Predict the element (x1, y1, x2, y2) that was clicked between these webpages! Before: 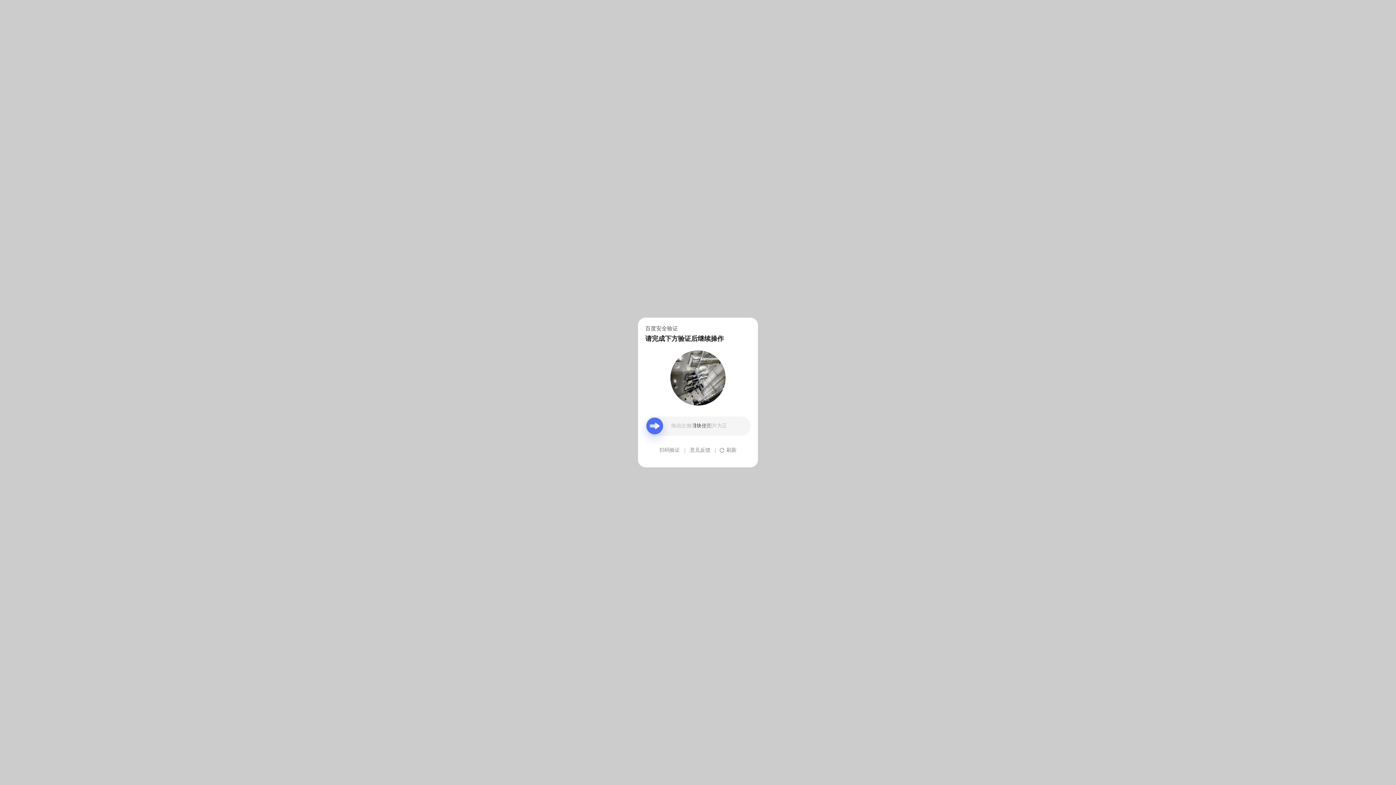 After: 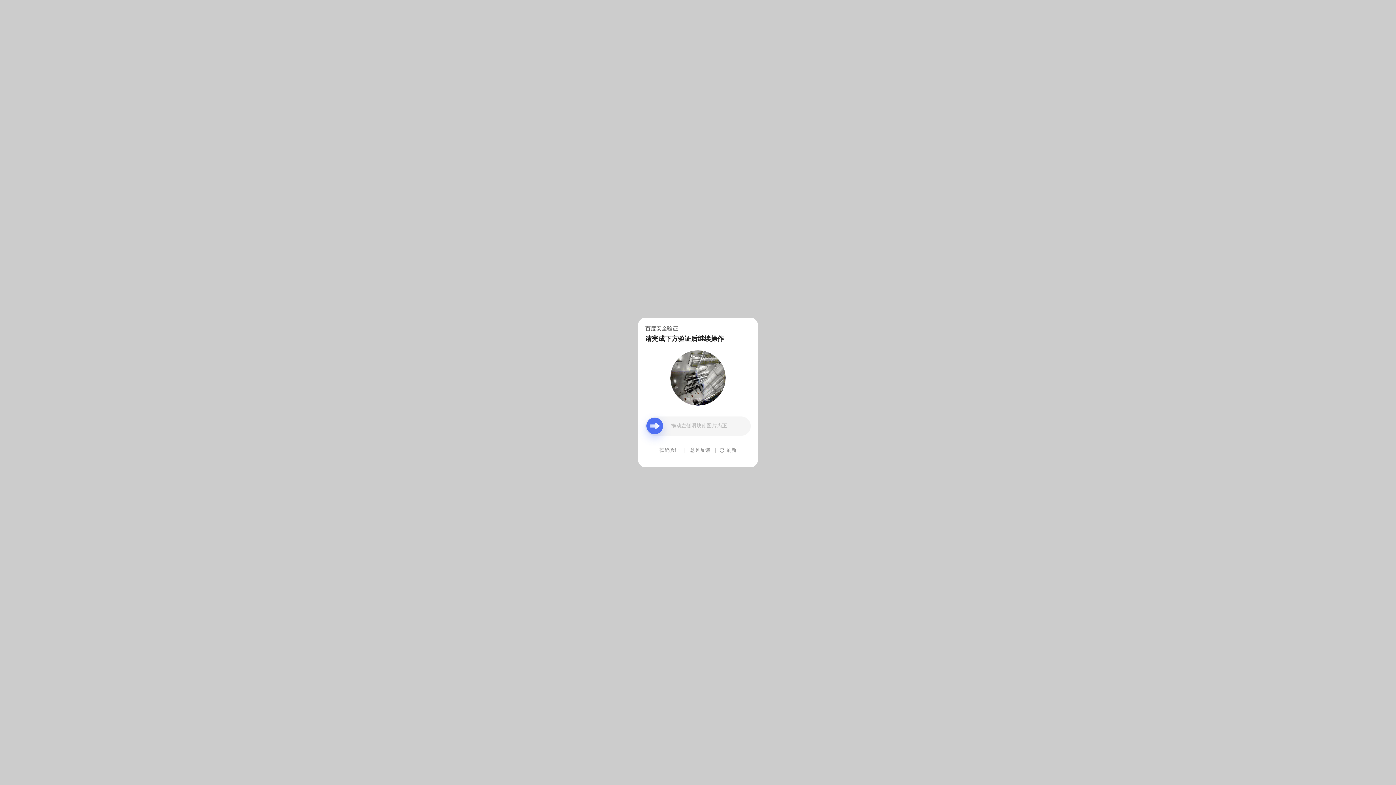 Action: label: 意见反馈 bbox: (690, 439, 710, 461)